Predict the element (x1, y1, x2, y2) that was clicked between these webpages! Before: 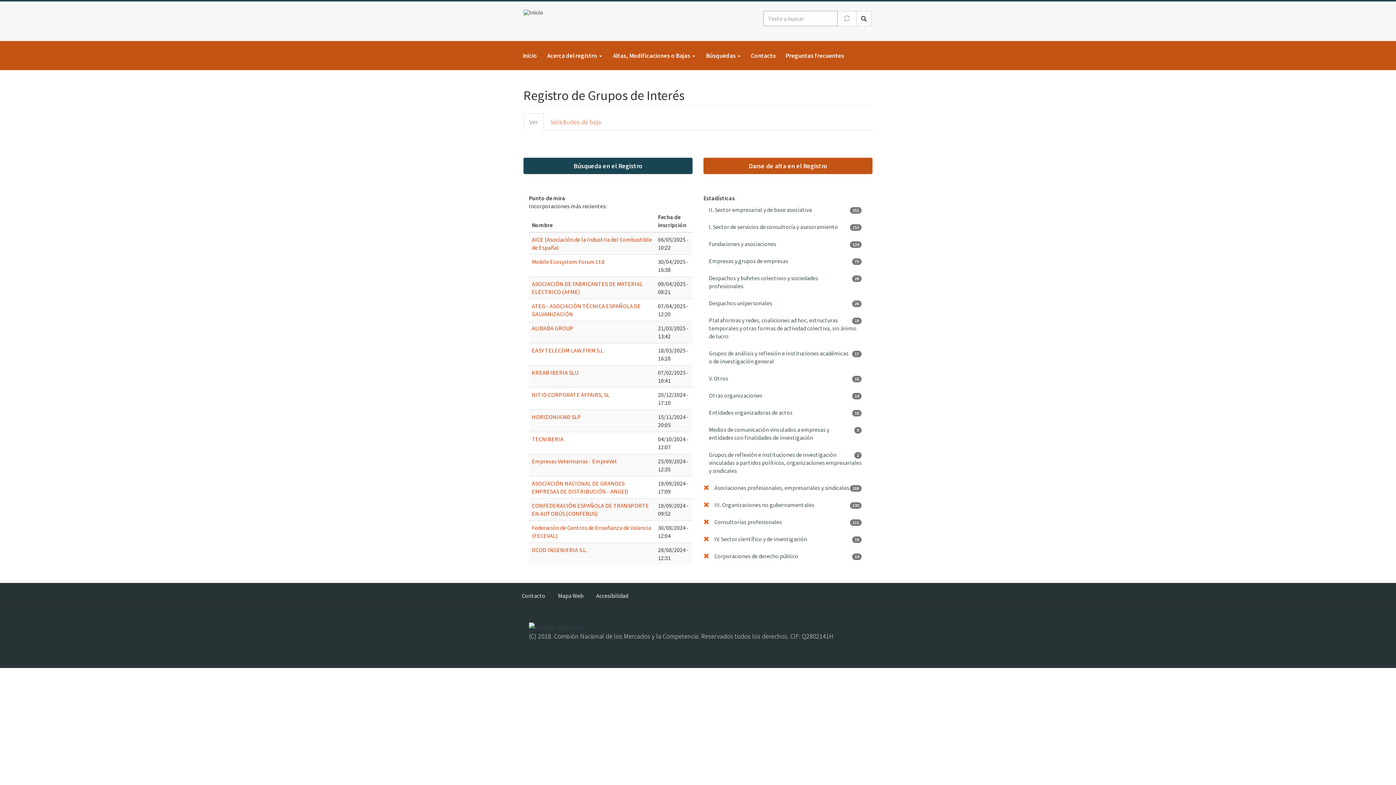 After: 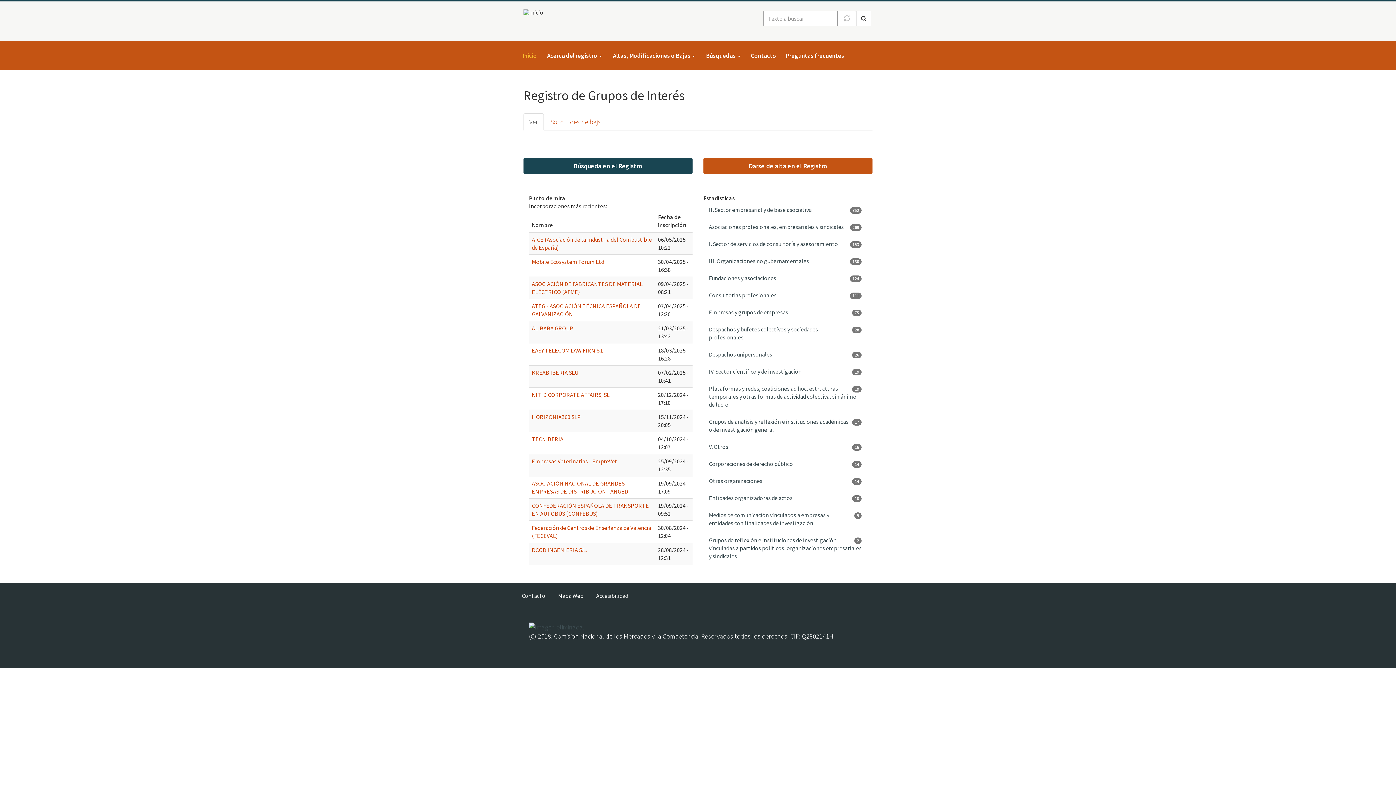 Action: label: Inicio bbox: (518, 46, 541, 64)